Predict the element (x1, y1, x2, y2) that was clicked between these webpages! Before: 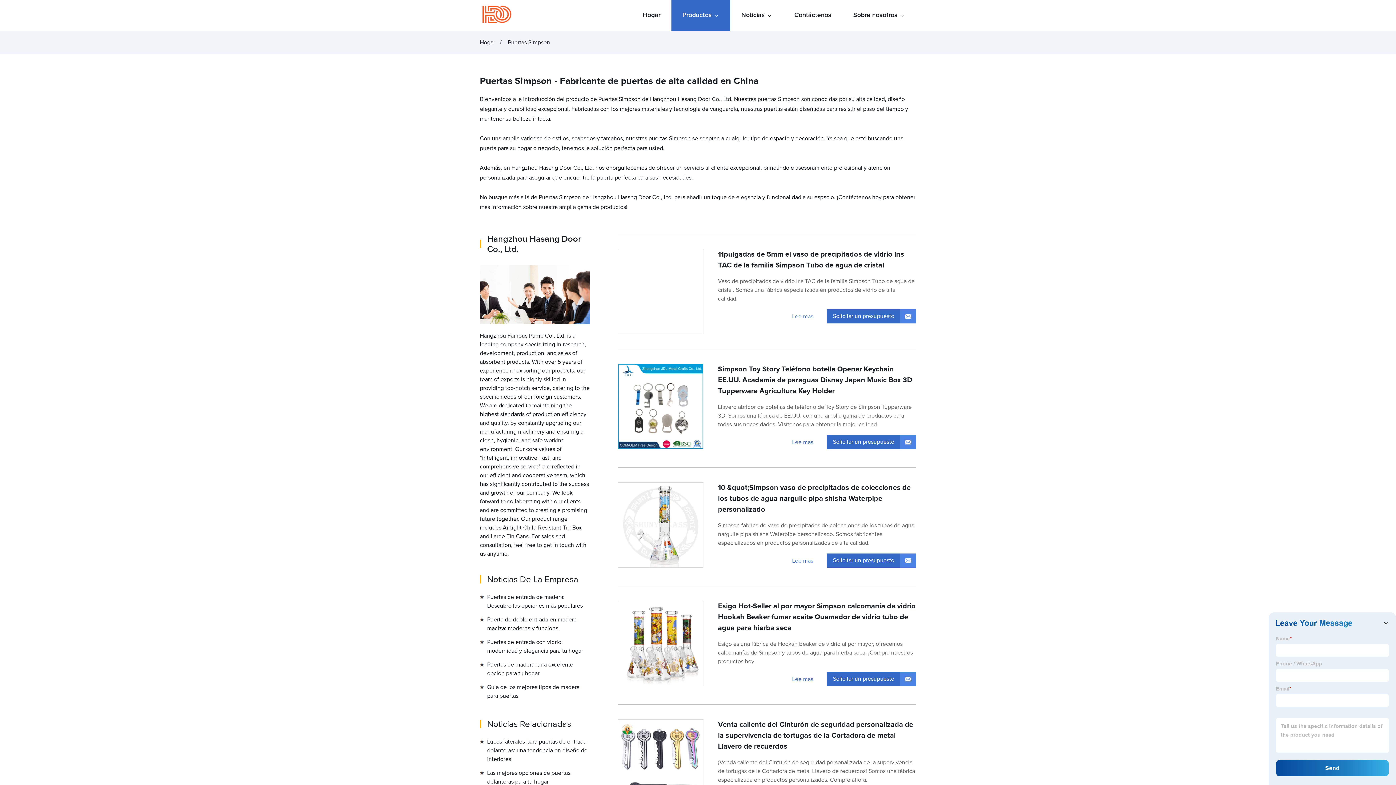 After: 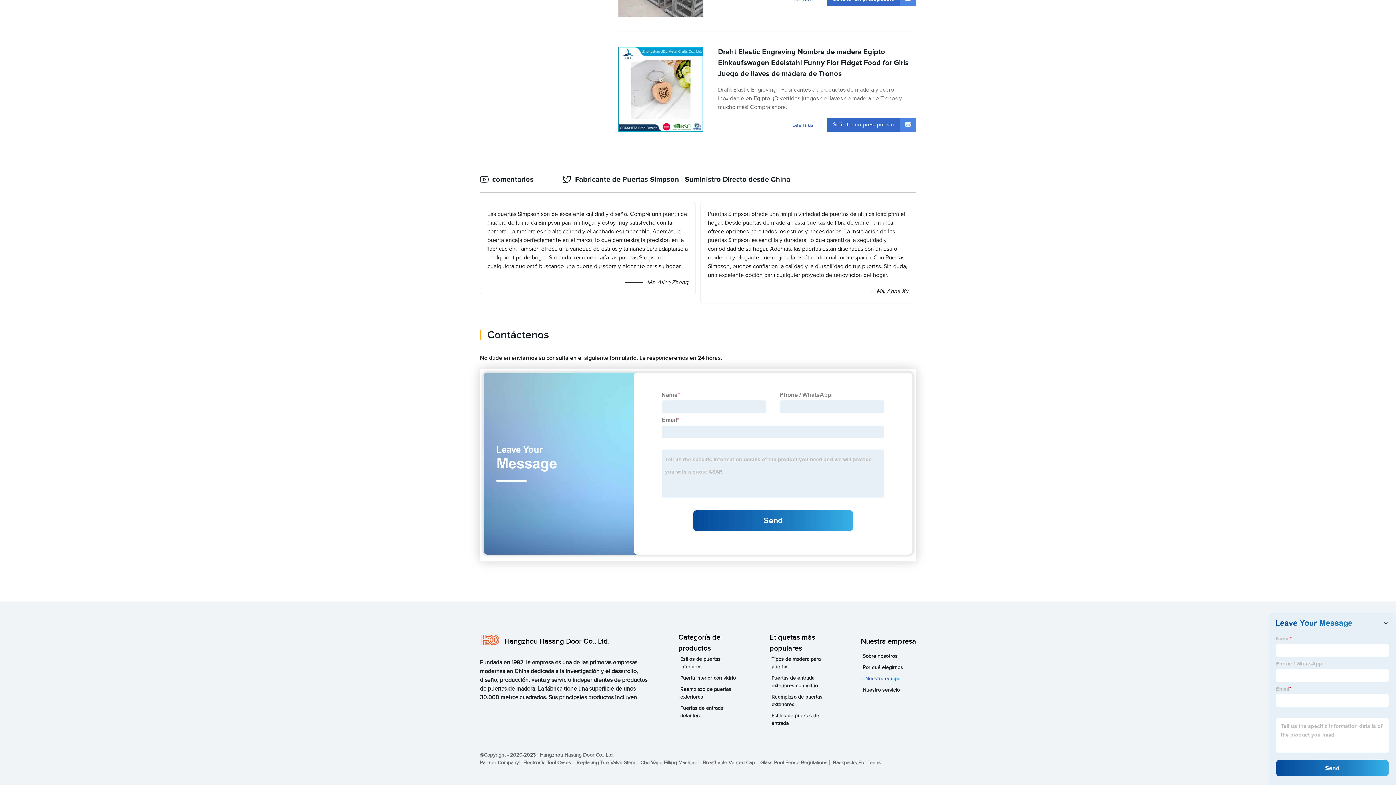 Action: bbox: (827, 672, 916, 686) label: Solicitar un presupuesto